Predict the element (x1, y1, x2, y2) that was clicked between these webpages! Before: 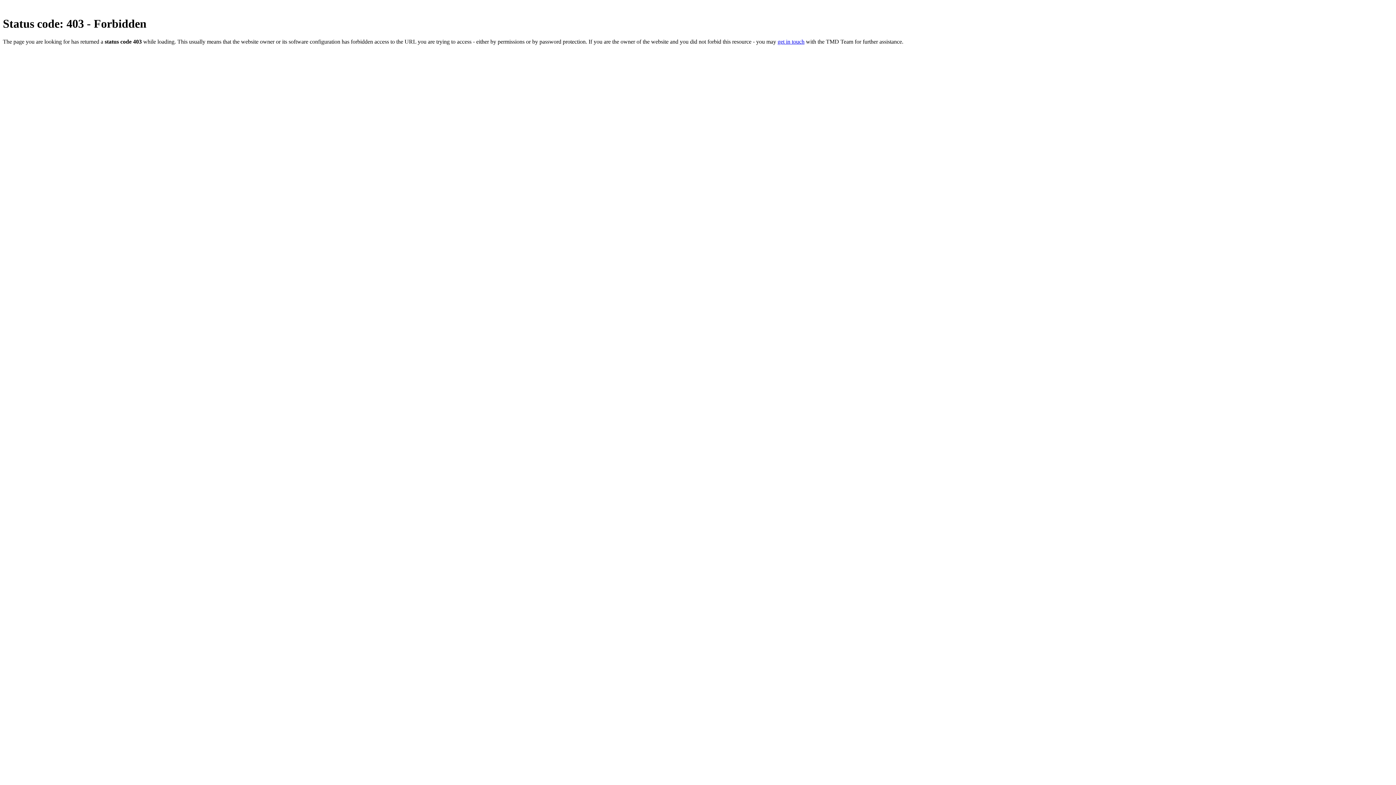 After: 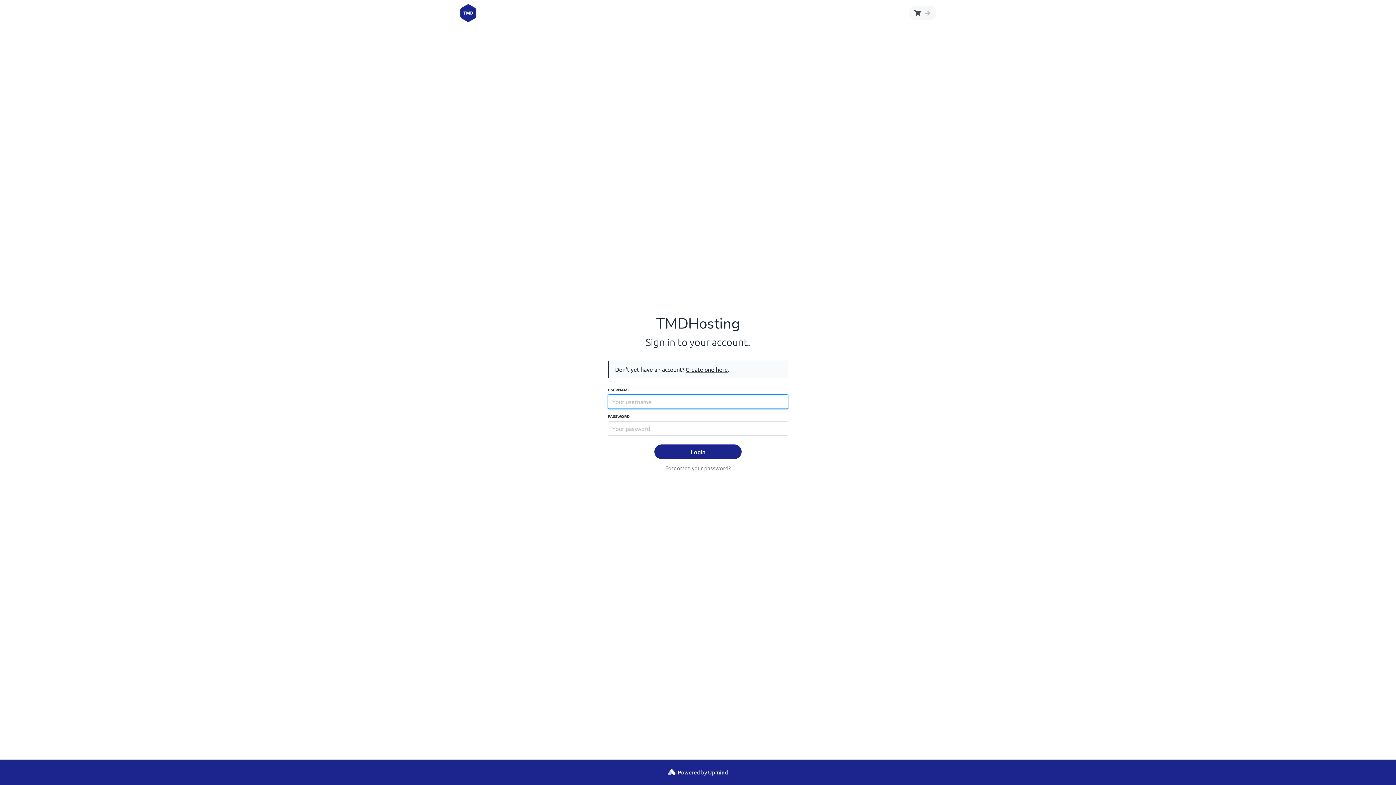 Action: label: get in touch bbox: (777, 38, 804, 44)